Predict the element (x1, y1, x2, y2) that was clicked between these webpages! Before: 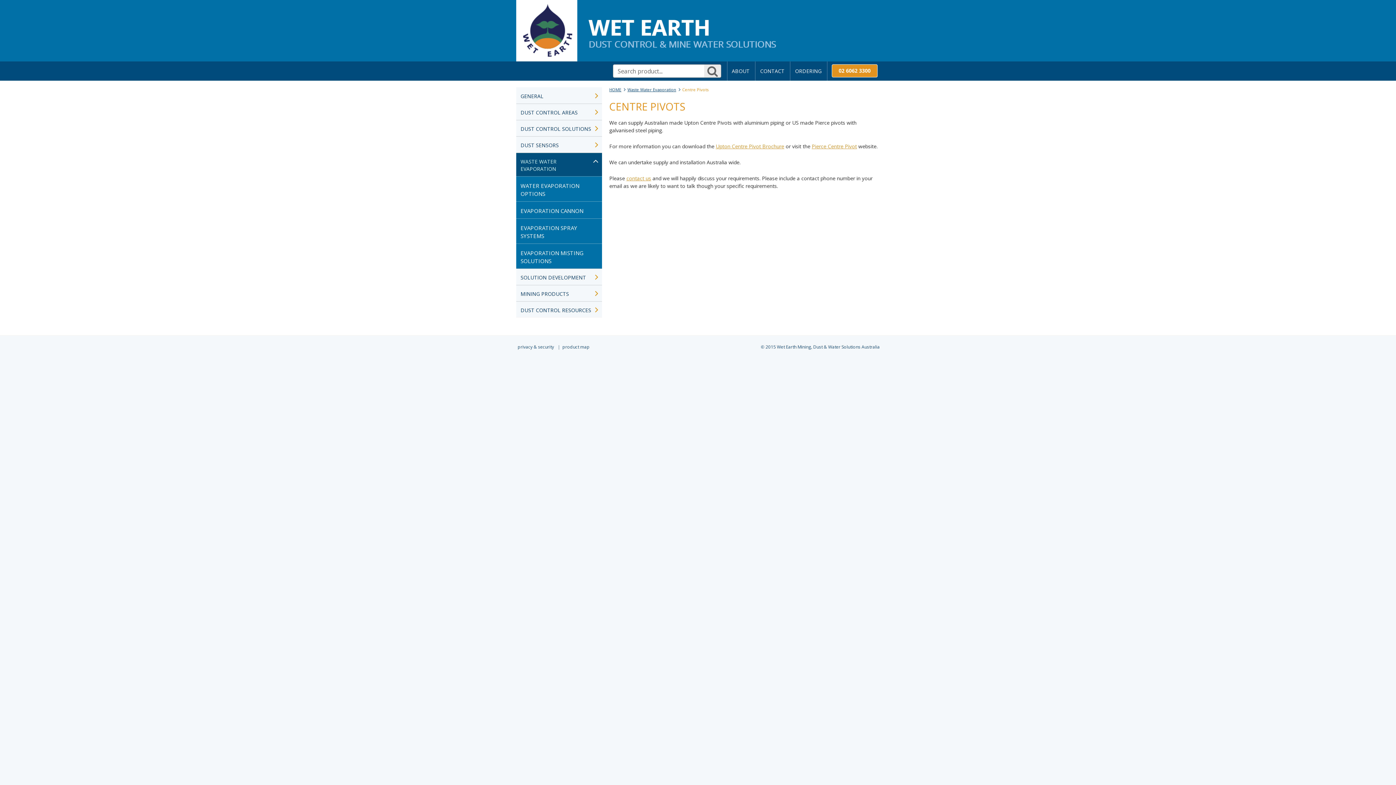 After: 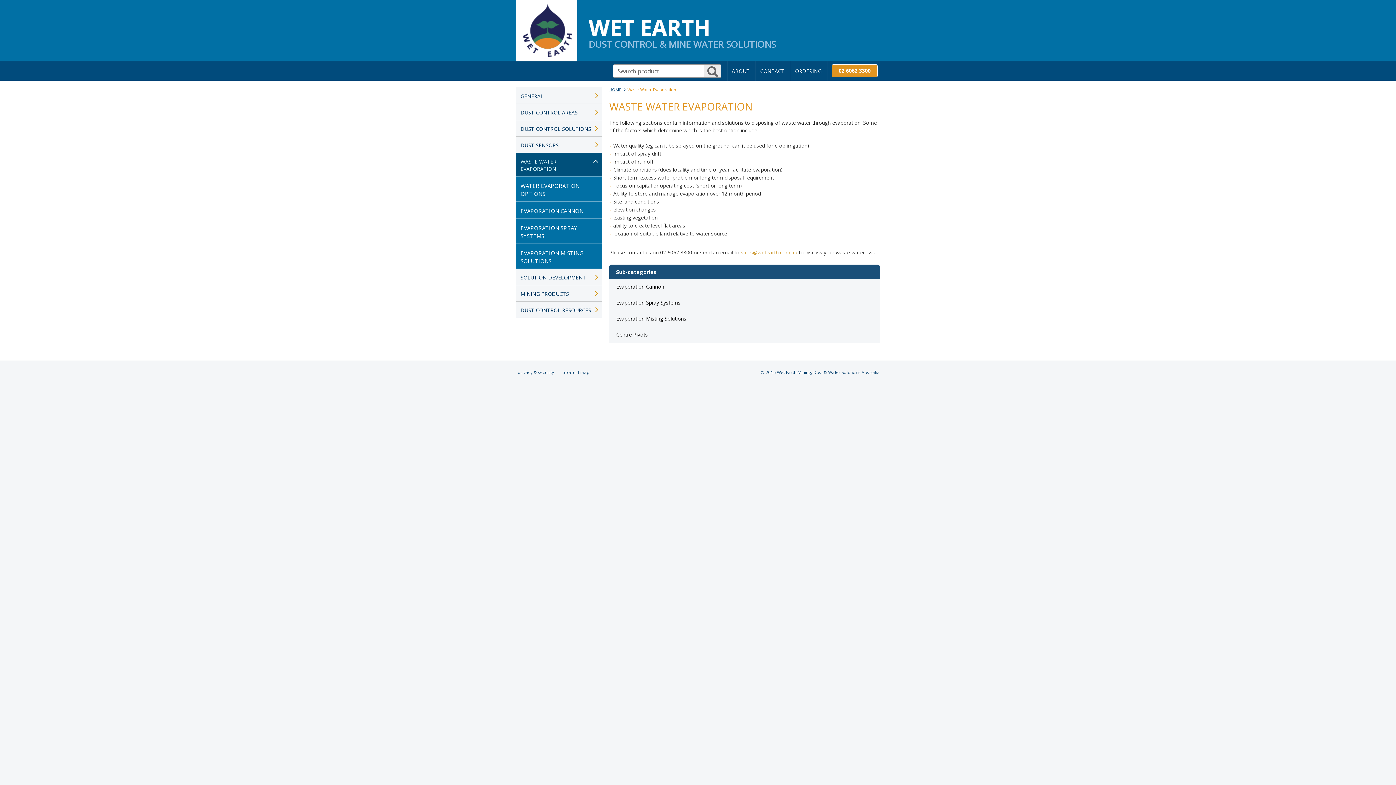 Action: label: Waste Water Evaporation bbox: (627, 86, 676, 92)